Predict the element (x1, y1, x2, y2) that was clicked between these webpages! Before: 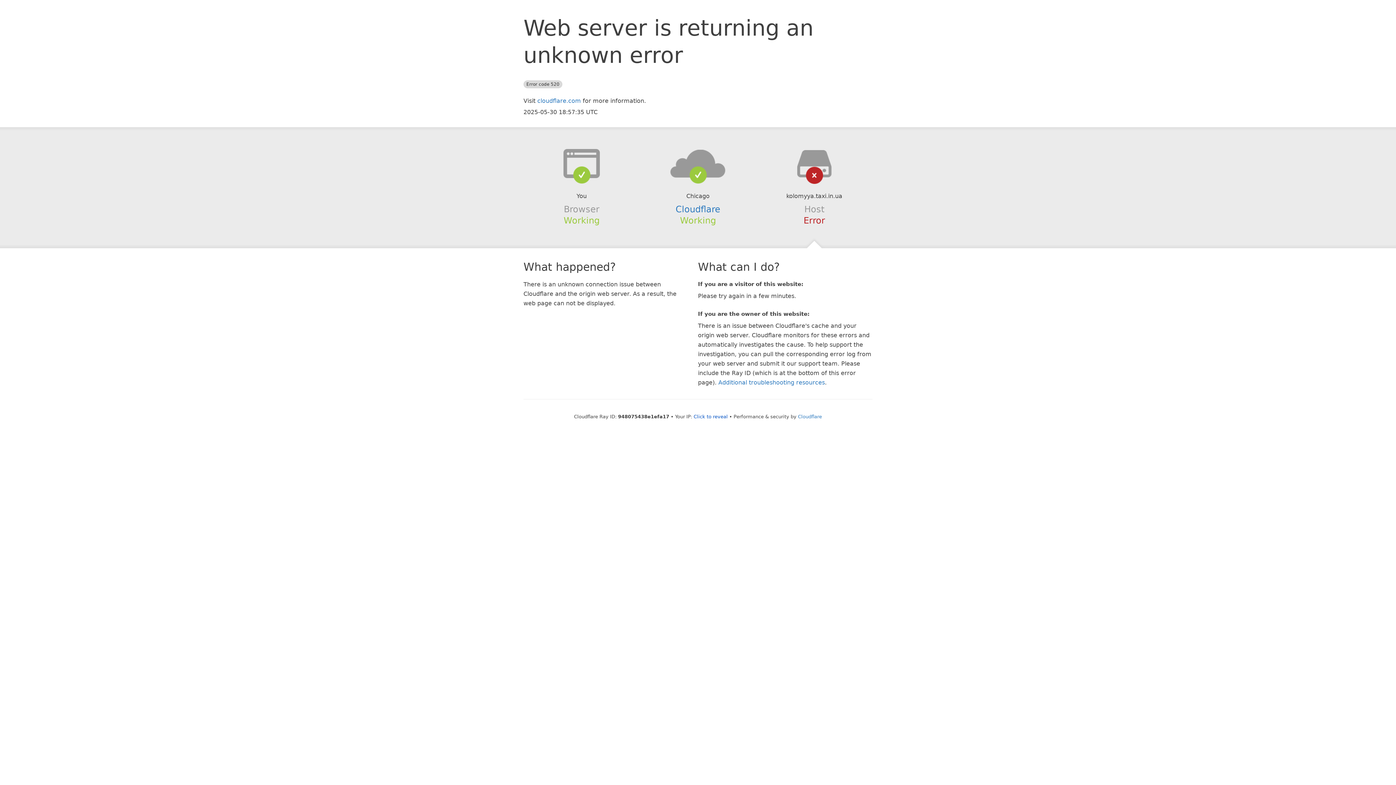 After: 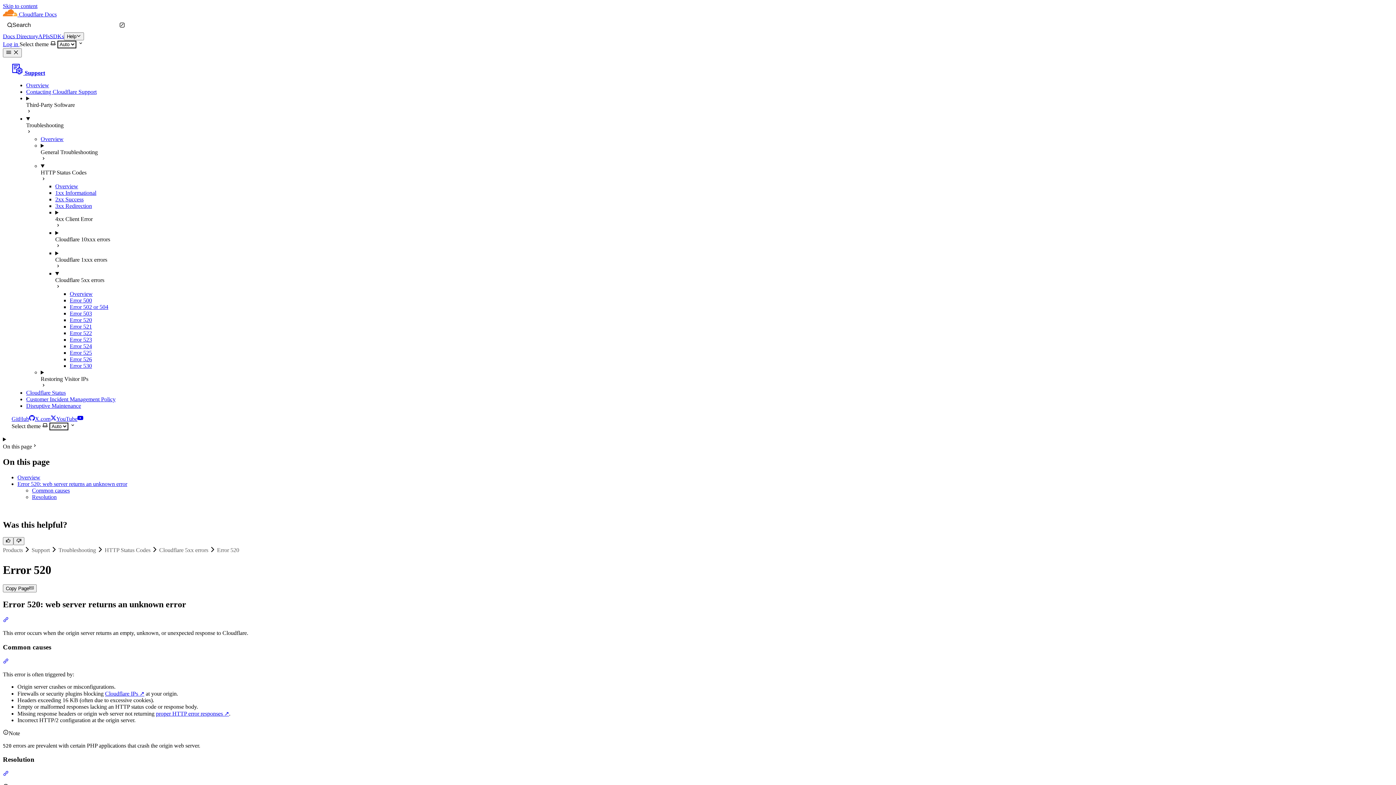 Action: label: Additional troubleshooting resources bbox: (718, 379, 825, 386)